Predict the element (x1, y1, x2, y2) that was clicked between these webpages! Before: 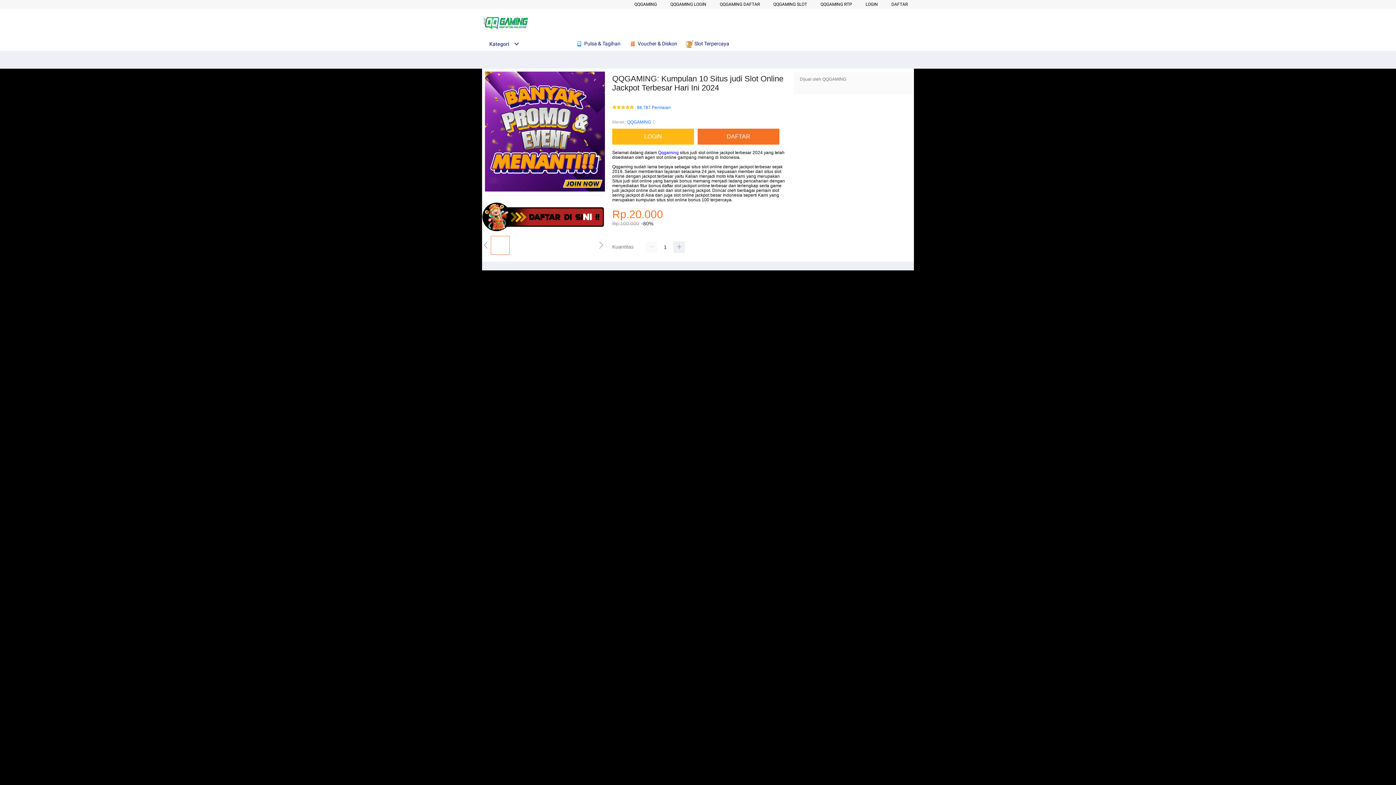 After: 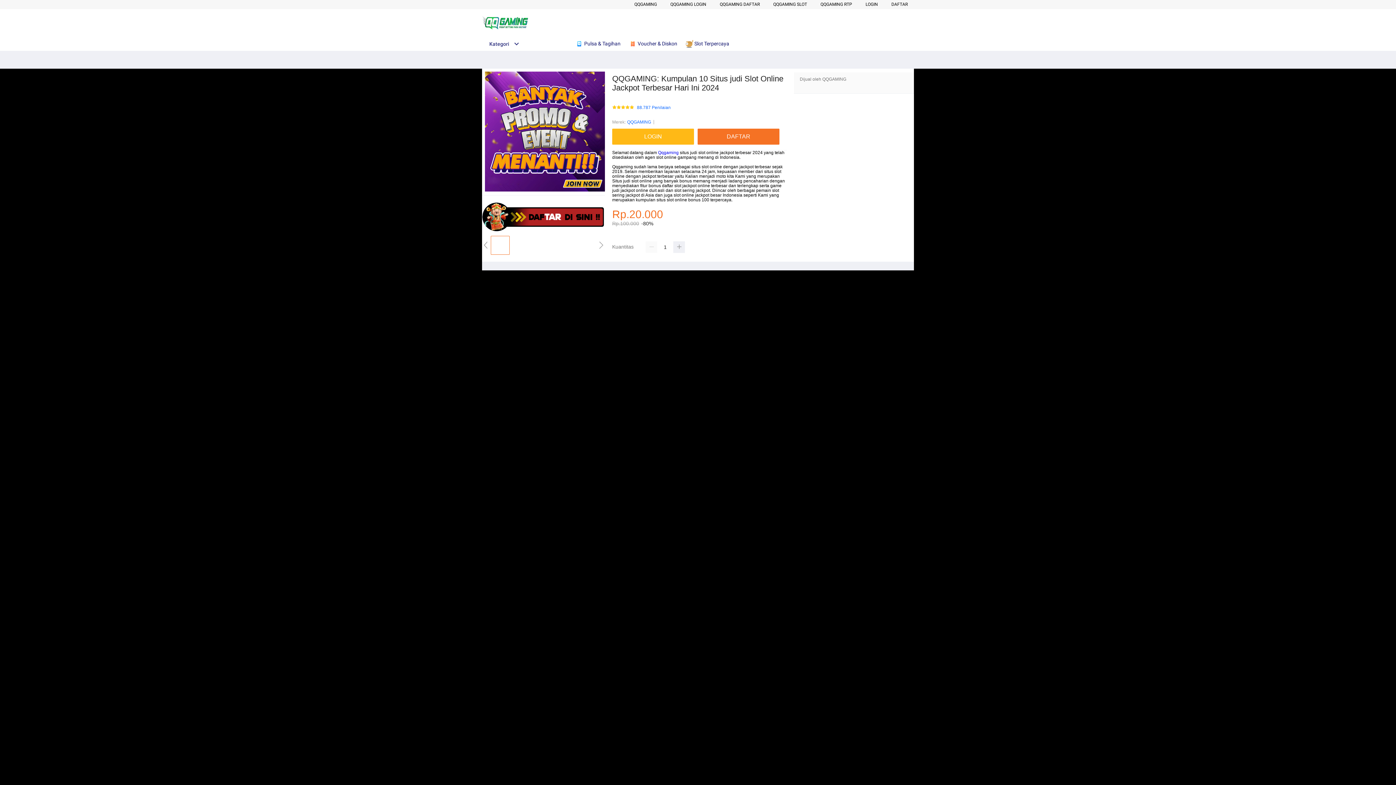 Action: label: QQGAMING bbox: (634, 1, 657, 6)